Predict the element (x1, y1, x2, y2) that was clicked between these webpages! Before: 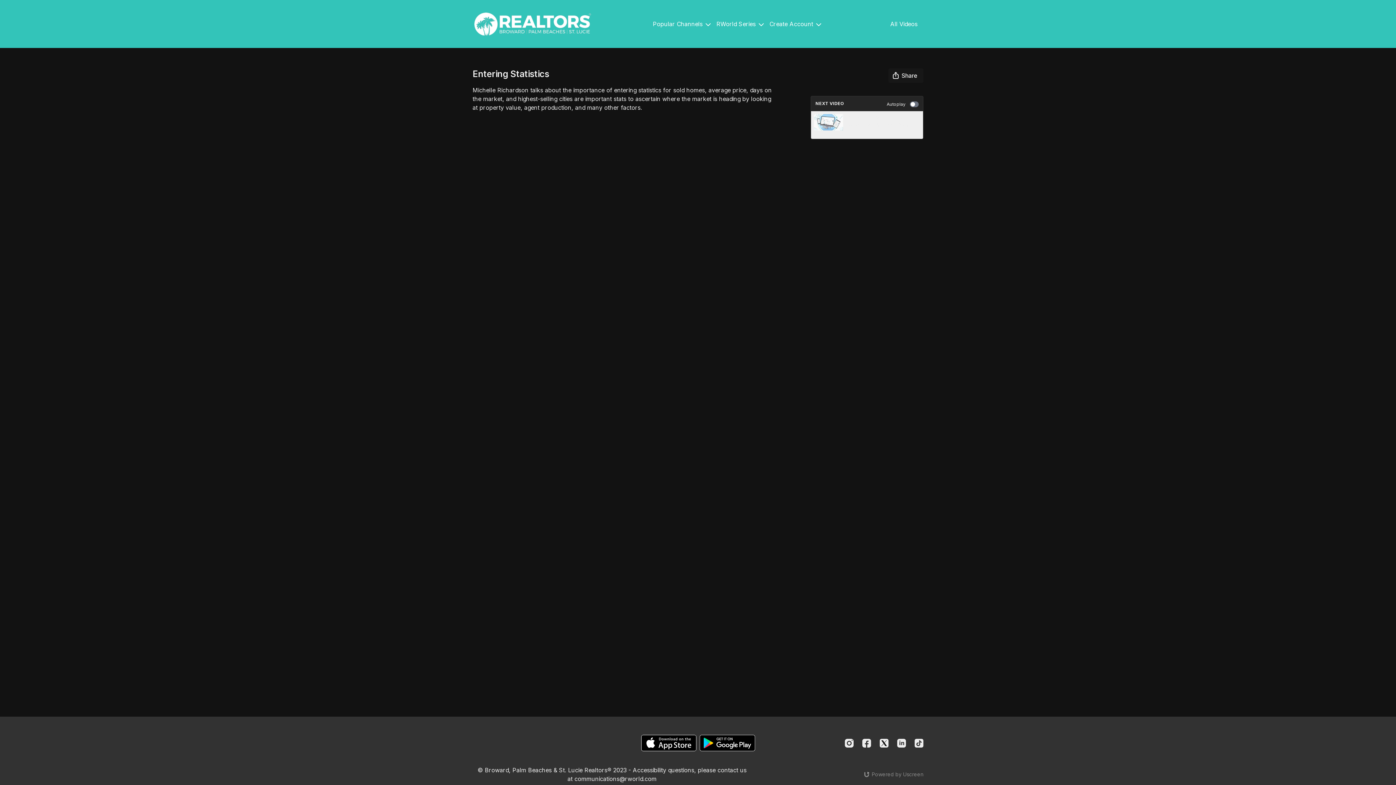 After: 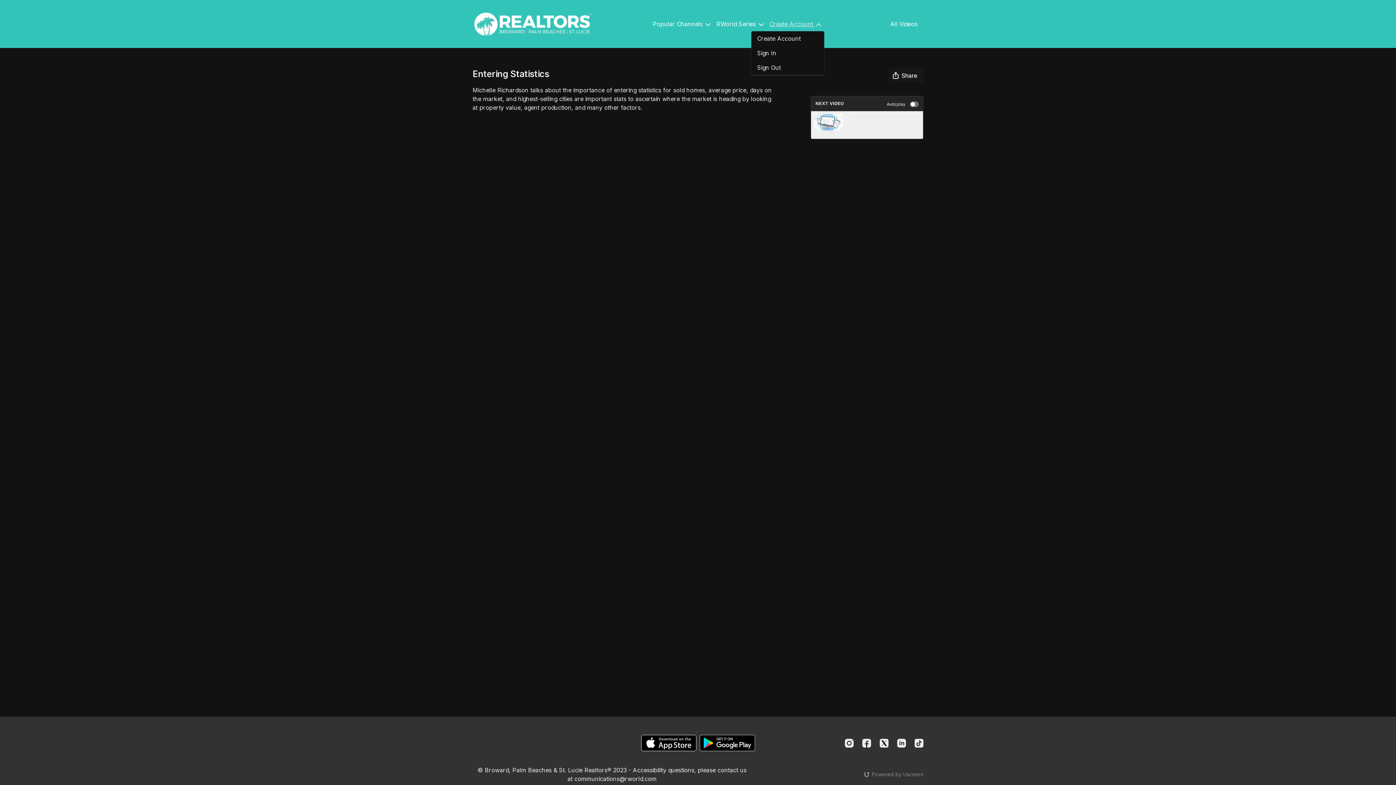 Action: bbox: (766, 16, 824, 31) label: Create Account 